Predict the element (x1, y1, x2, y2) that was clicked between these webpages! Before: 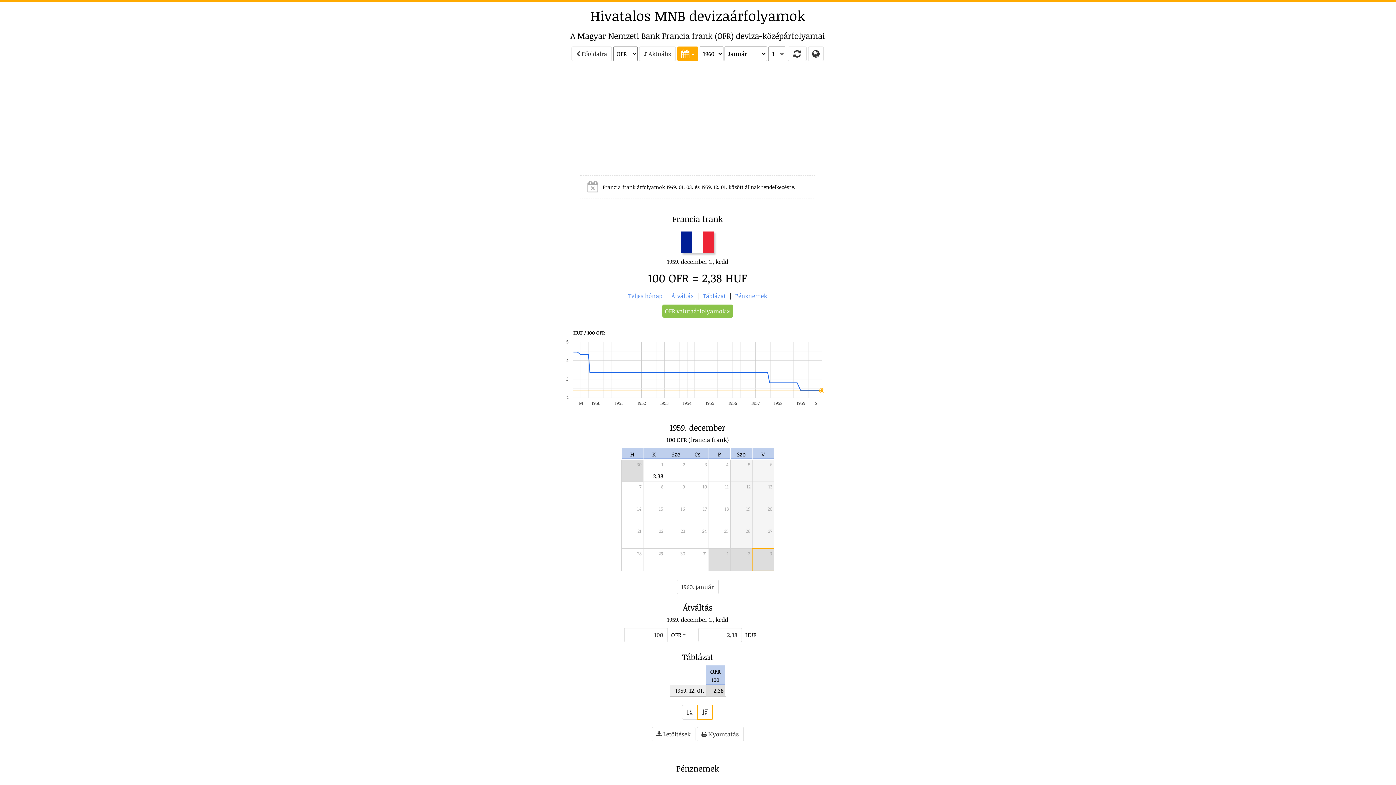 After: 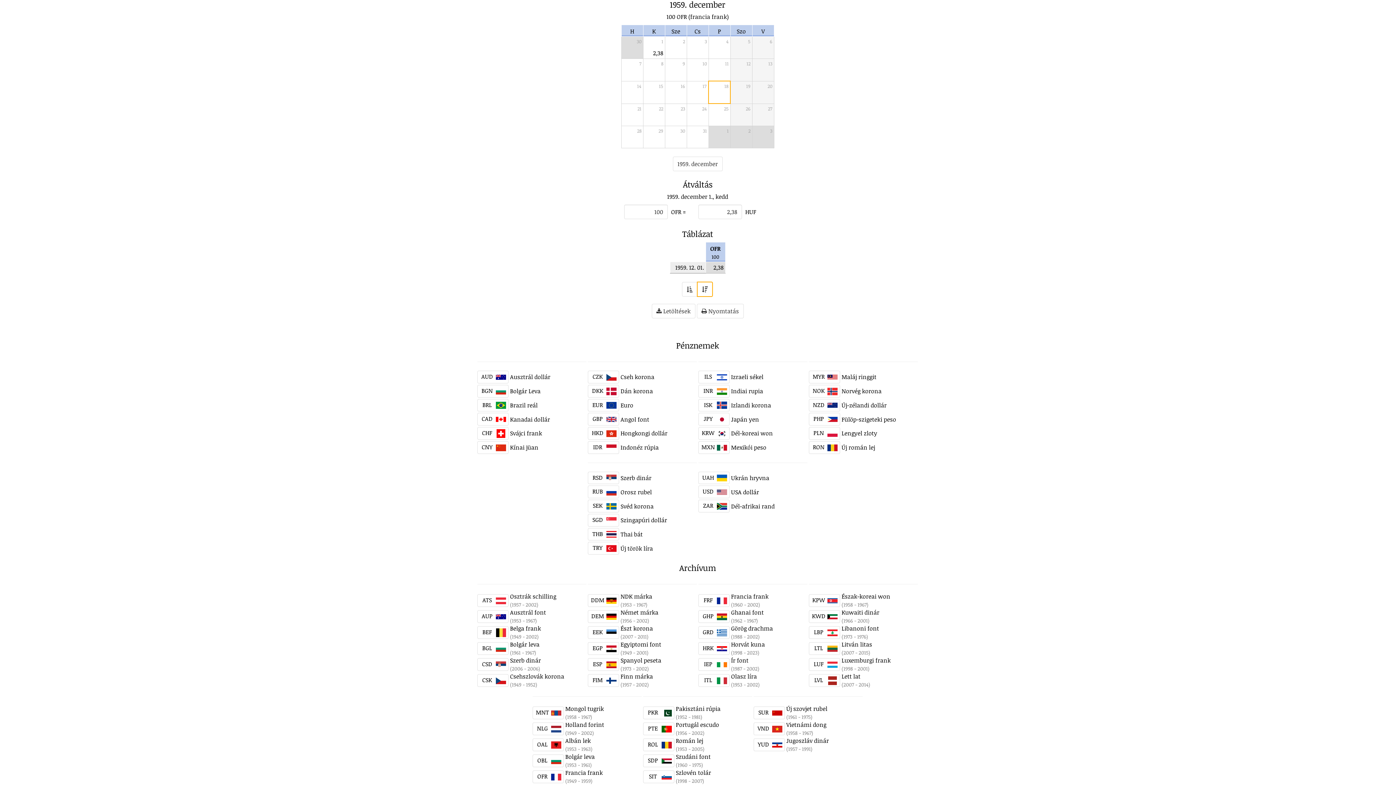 Action: bbox: (727, 516, 728, 524) label:  